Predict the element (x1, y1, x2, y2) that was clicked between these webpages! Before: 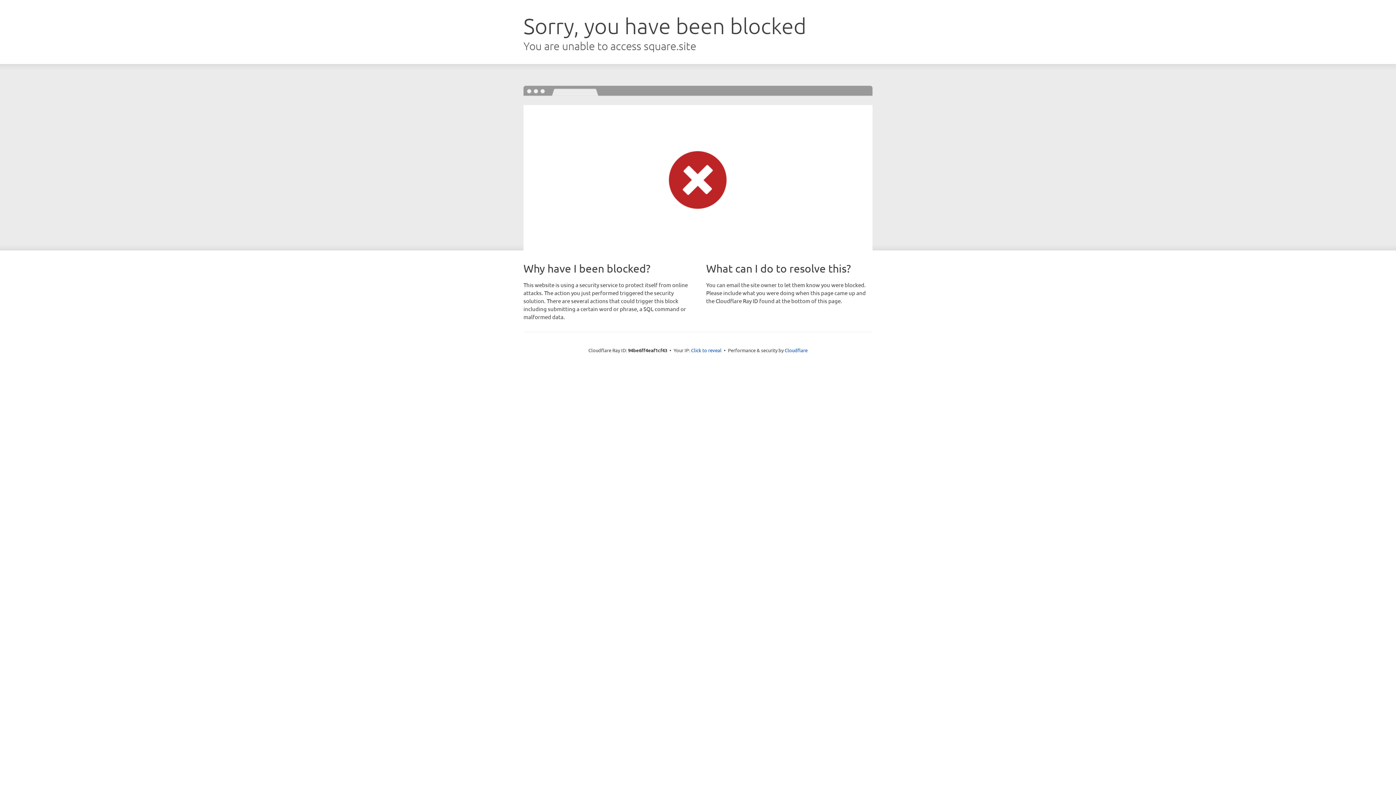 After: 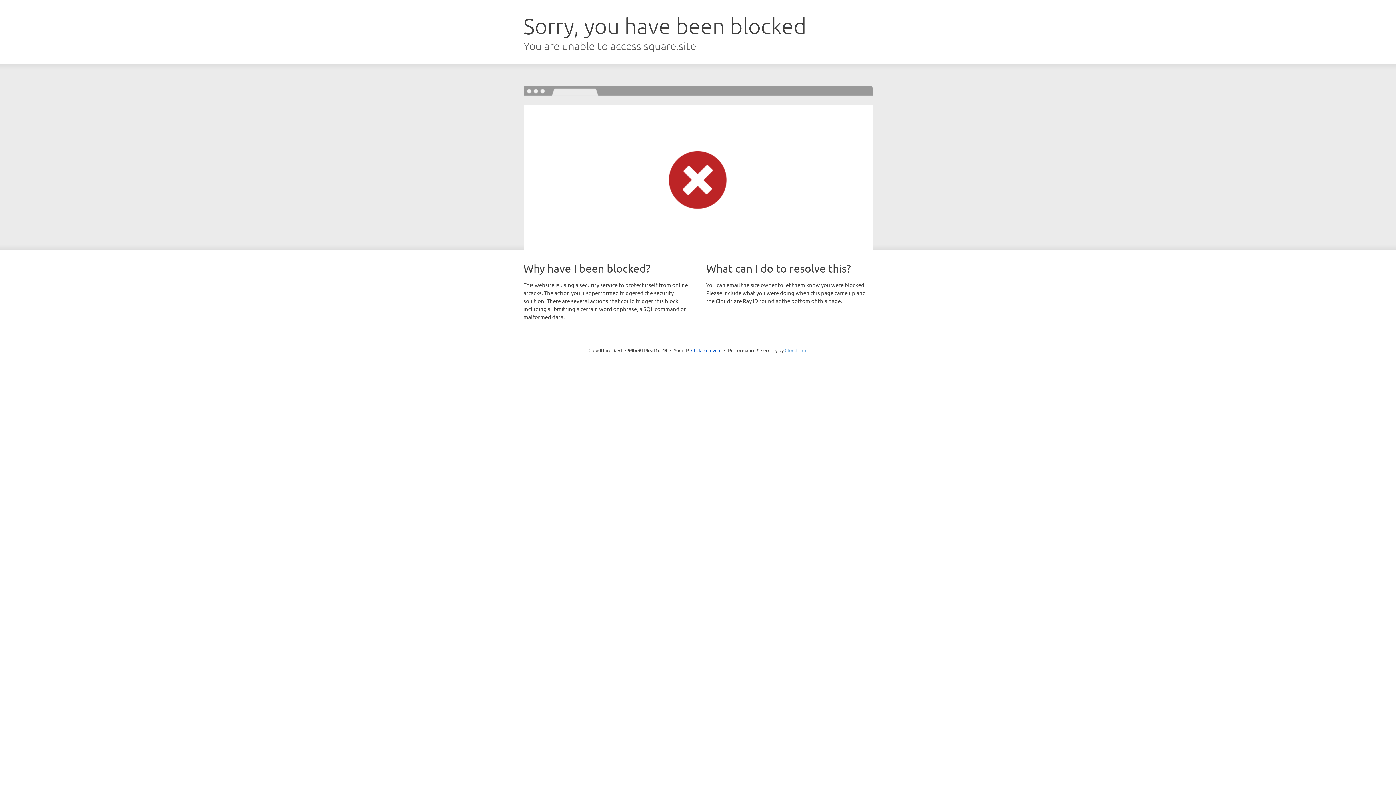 Action: label: Cloudflare bbox: (784, 347, 807, 353)